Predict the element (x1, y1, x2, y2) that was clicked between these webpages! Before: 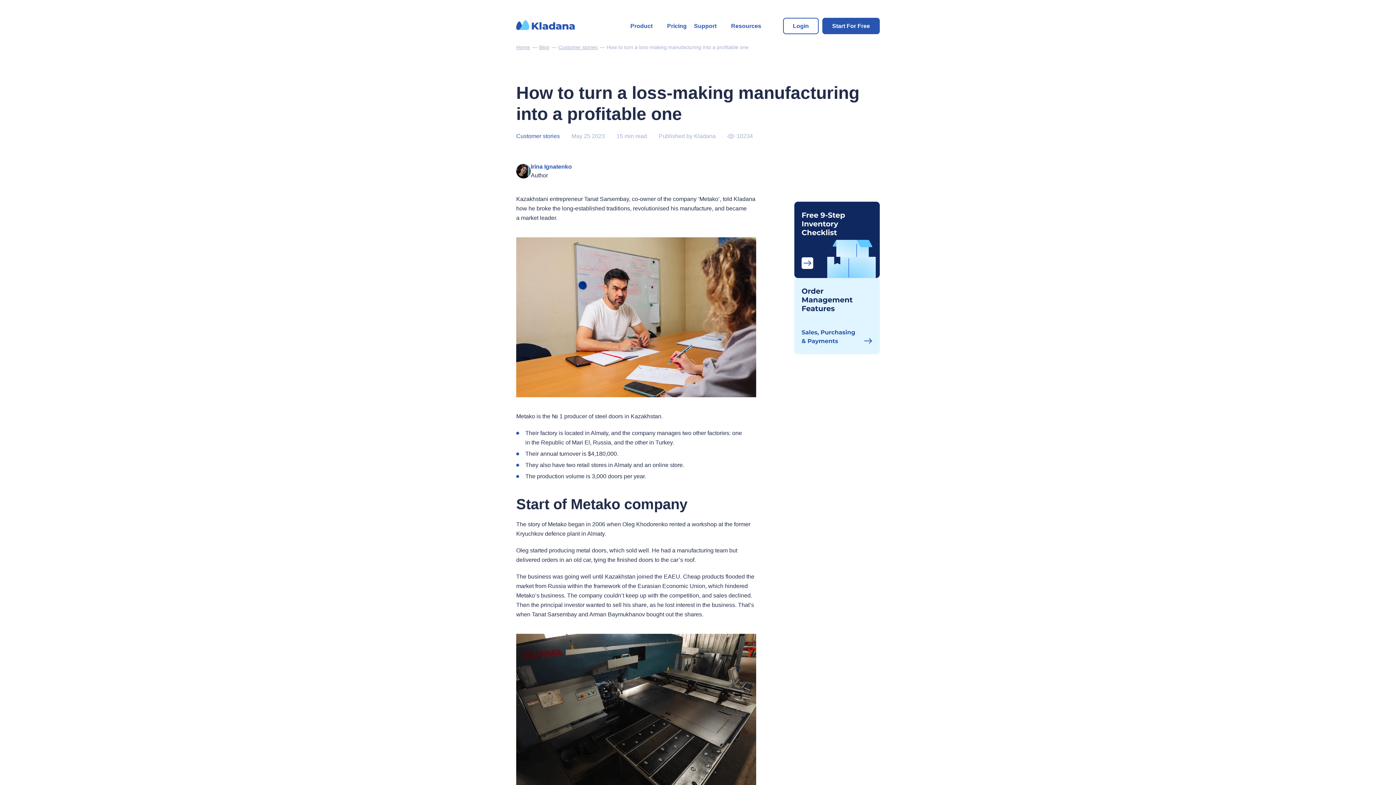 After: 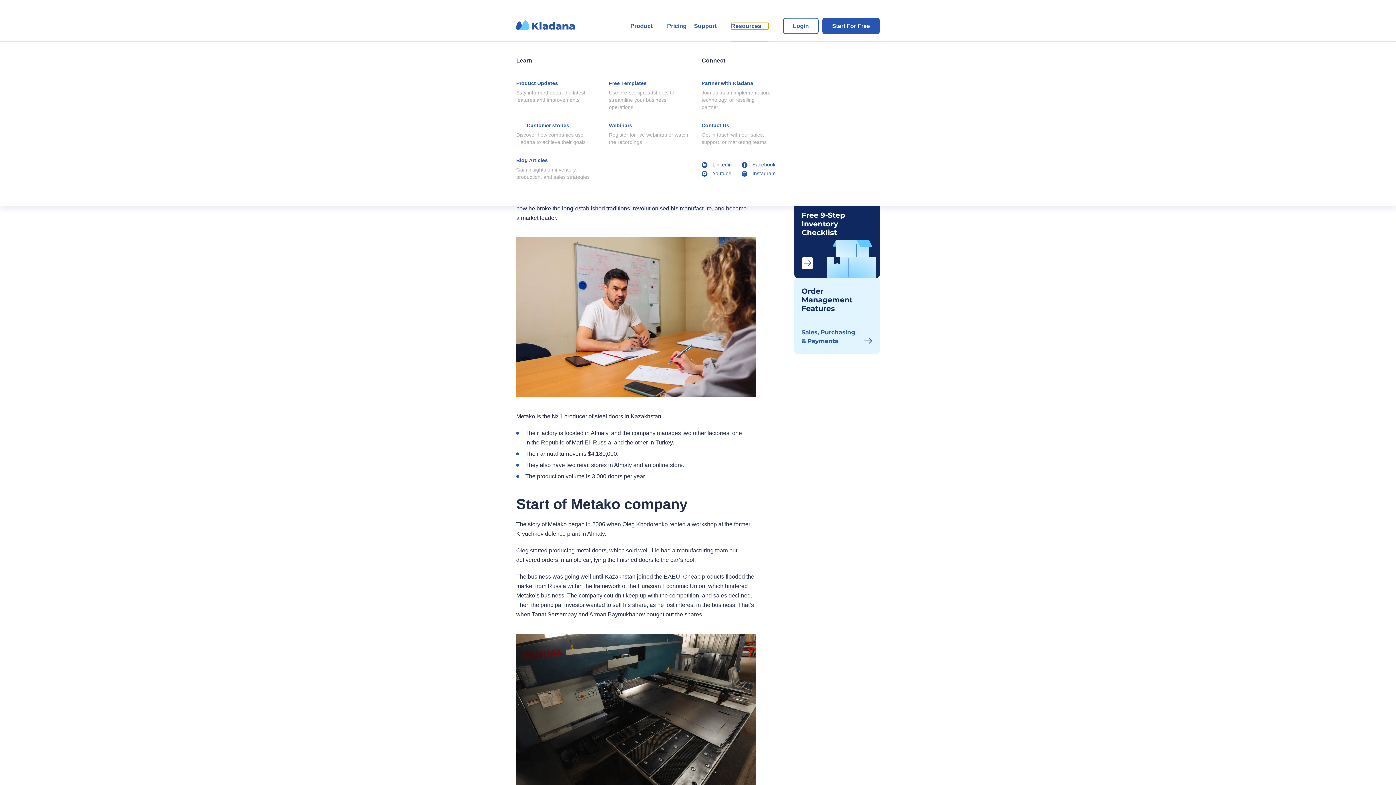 Action: label: Resources bbox: (731, 22, 768, 29)